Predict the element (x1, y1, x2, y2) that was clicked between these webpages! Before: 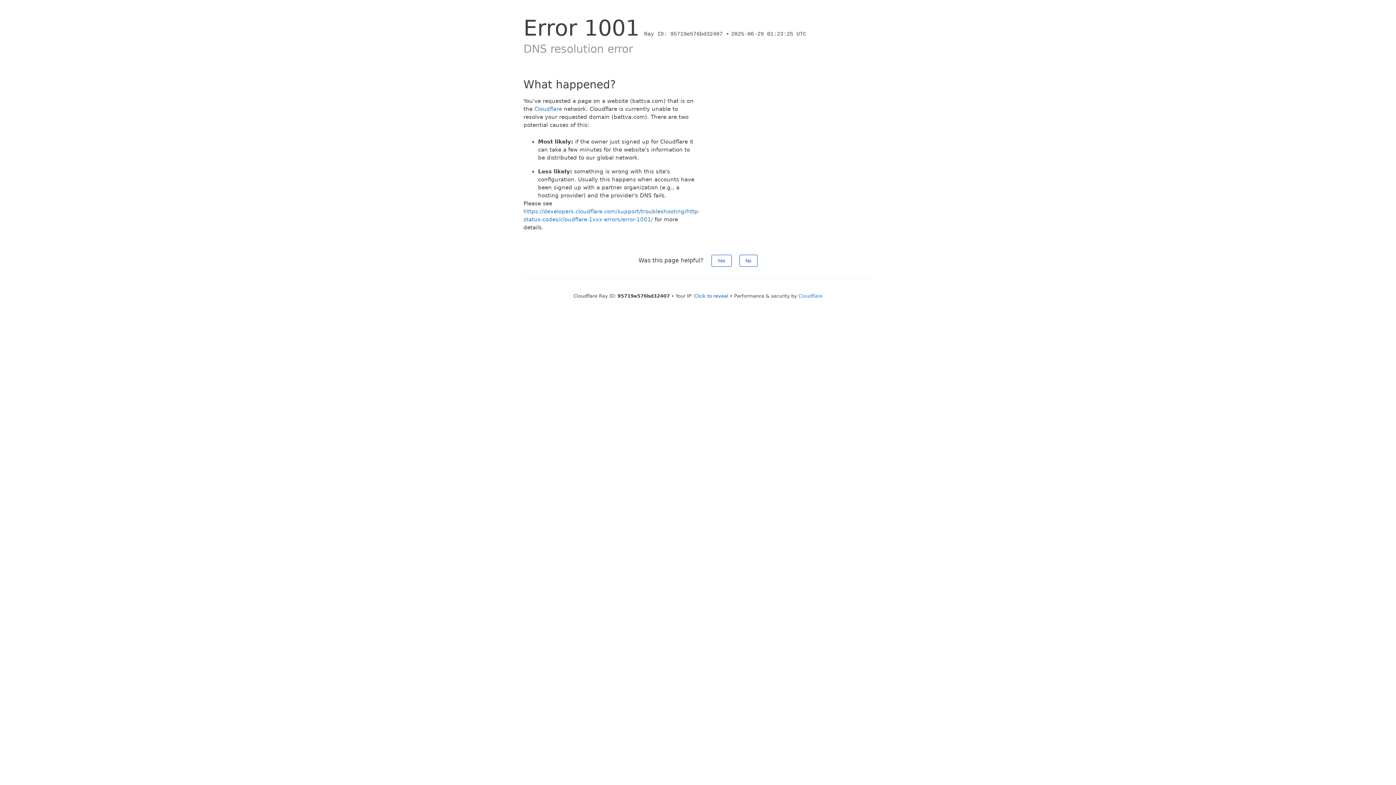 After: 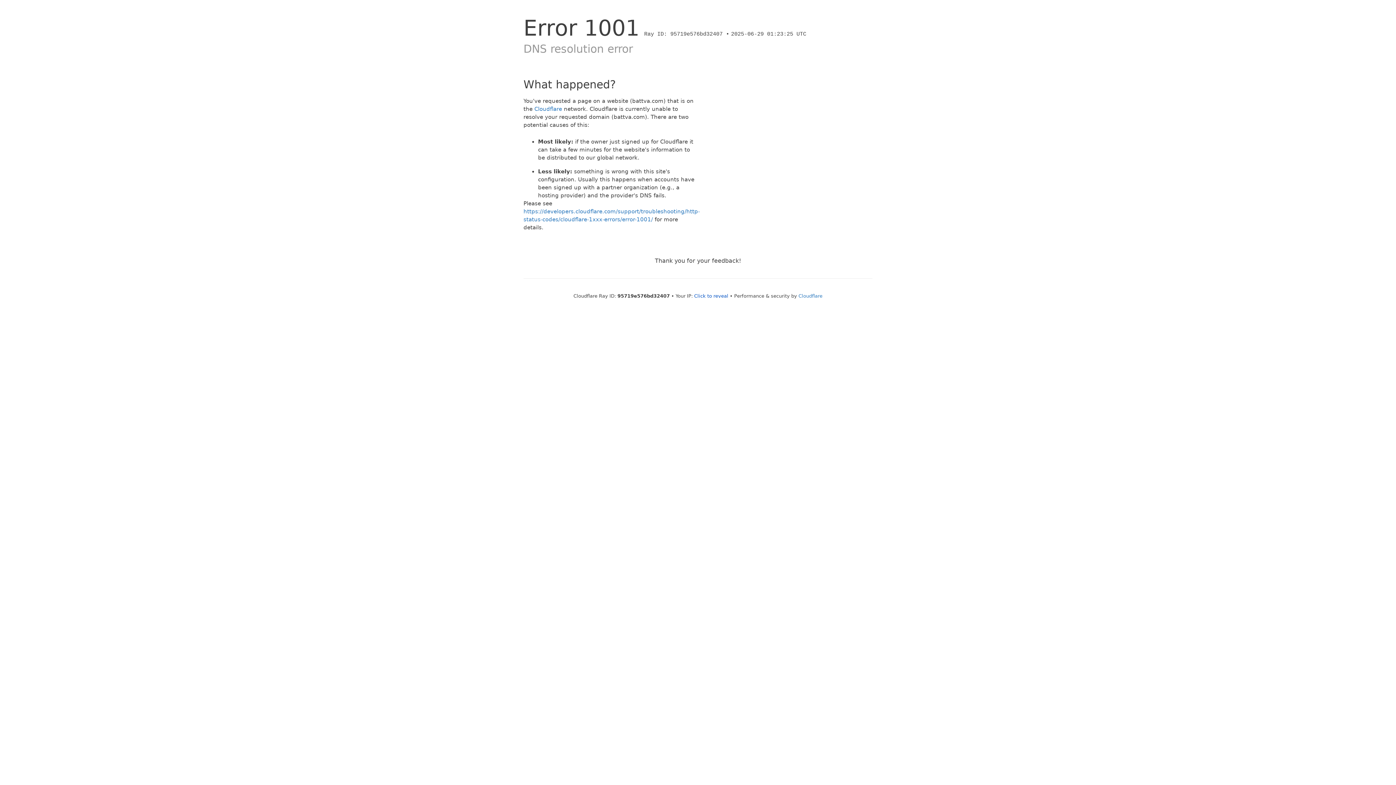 Action: bbox: (739, 254, 757, 266) label: No